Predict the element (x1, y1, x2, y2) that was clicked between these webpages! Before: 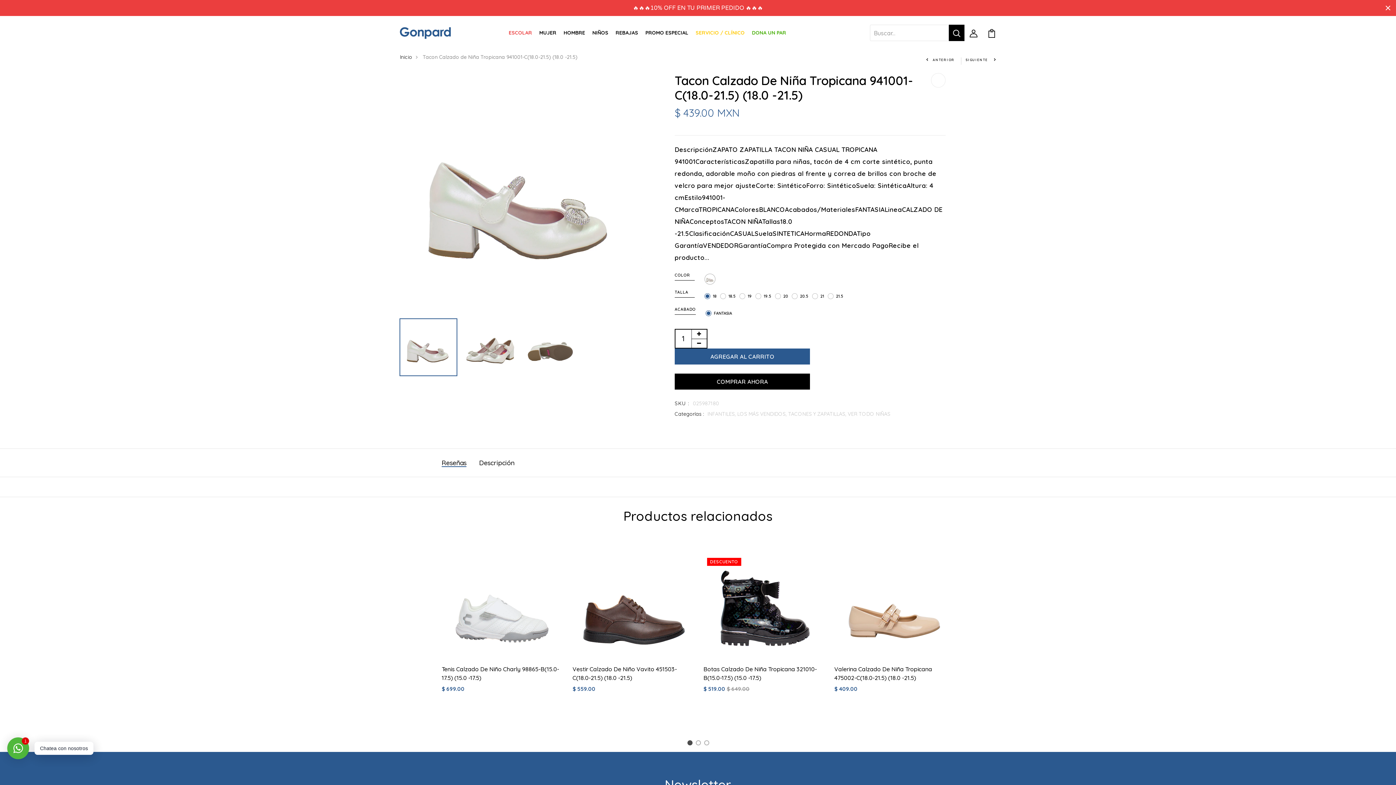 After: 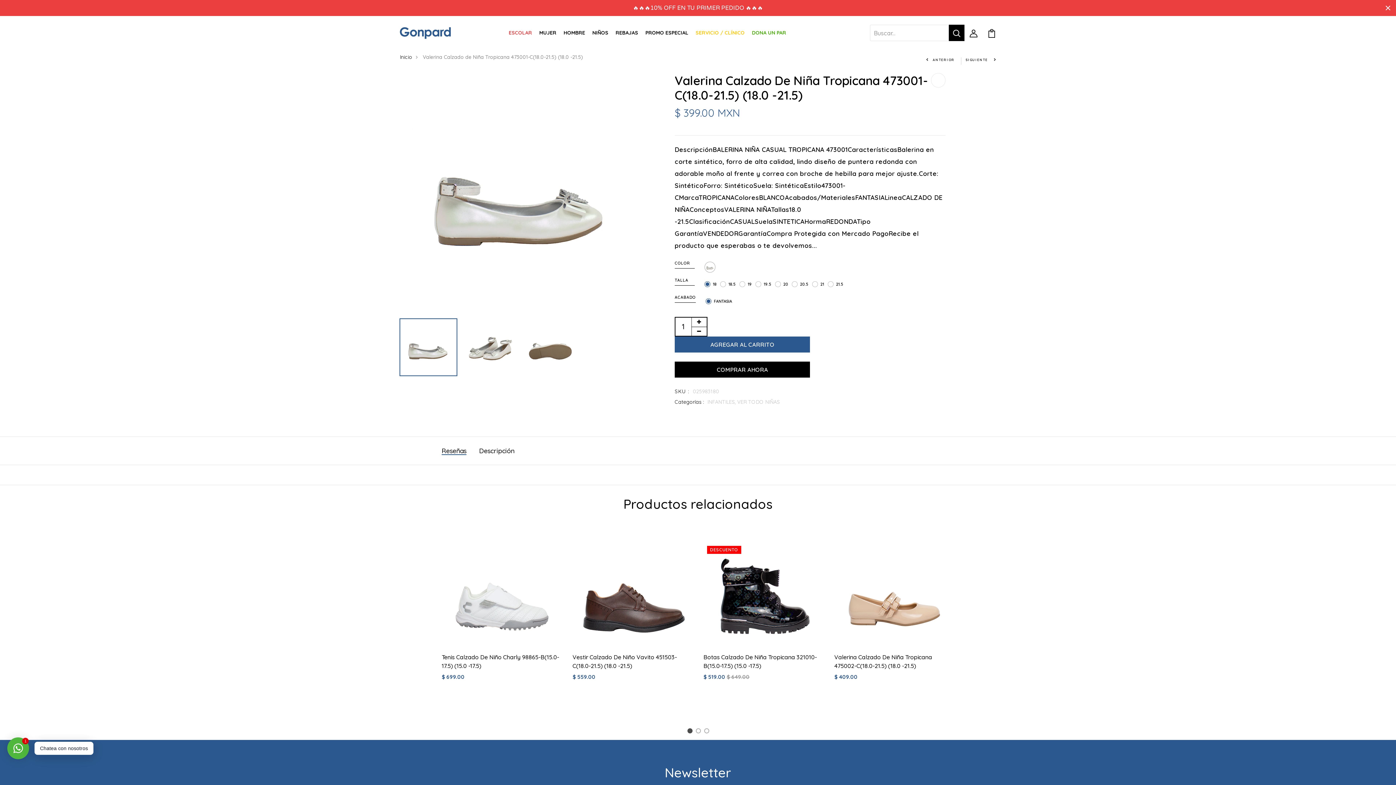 Action: bbox: (926, 57, 954, 61) label: ANTERIOR